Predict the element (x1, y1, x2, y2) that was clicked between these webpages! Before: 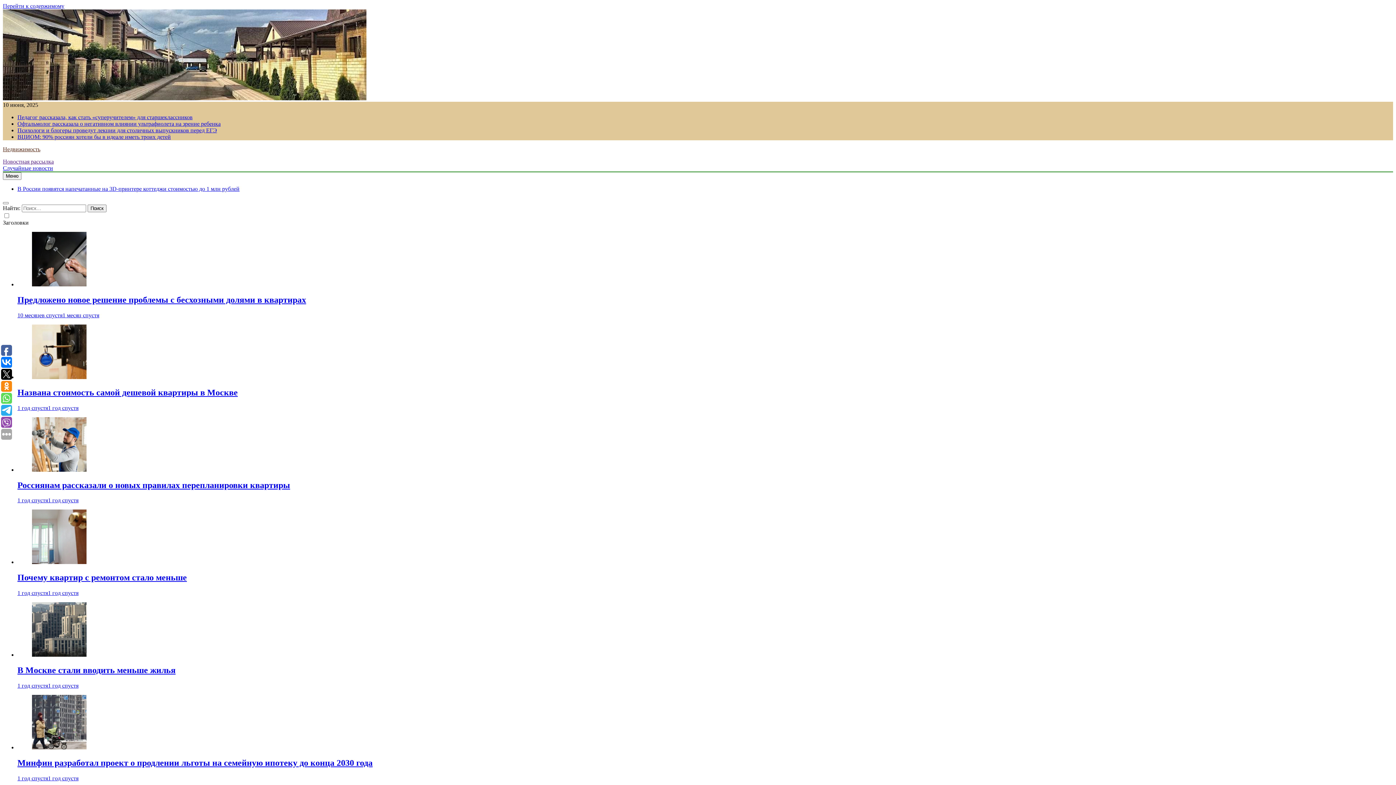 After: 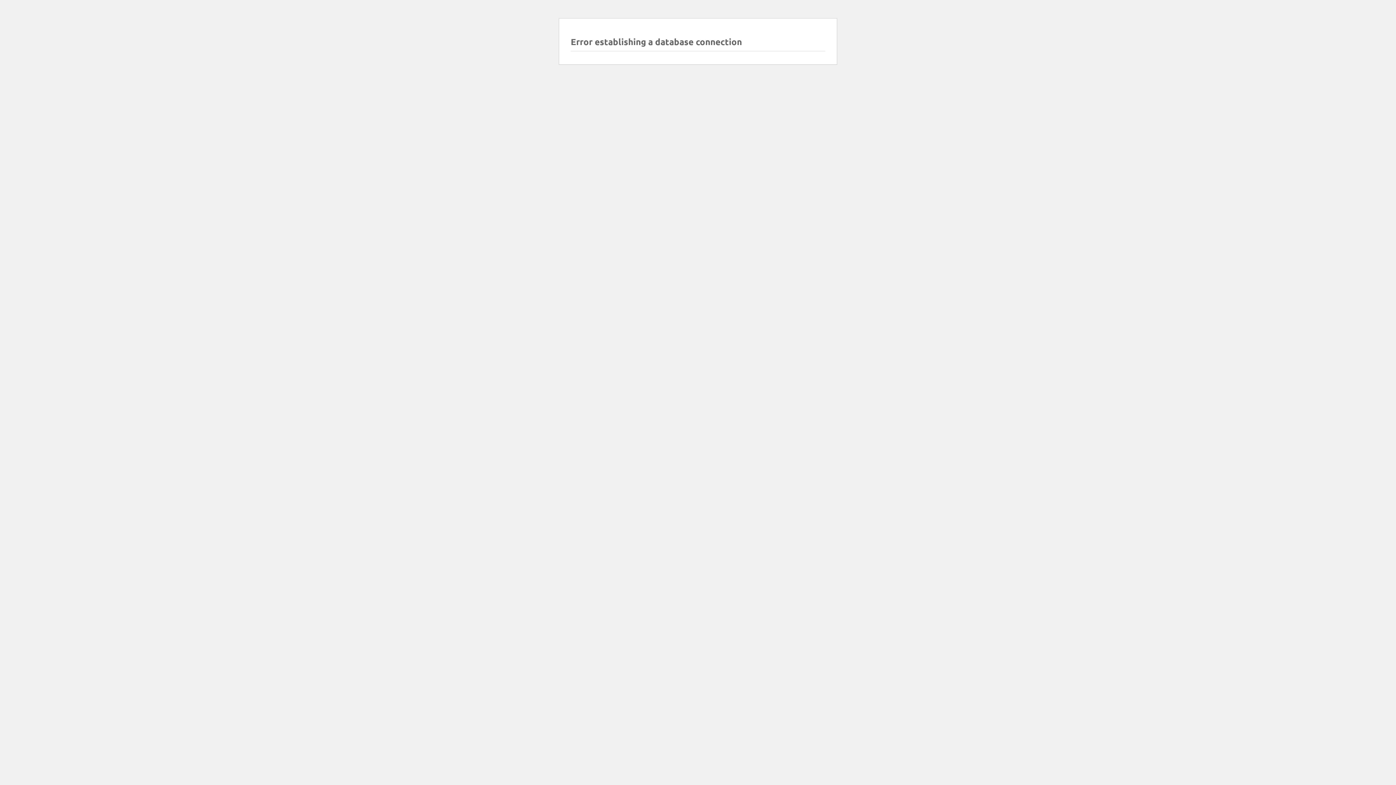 Action: label: Предложено новое решение проблемы с бесхозными долями в квартирах bbox: (17, 295, 306, 304)